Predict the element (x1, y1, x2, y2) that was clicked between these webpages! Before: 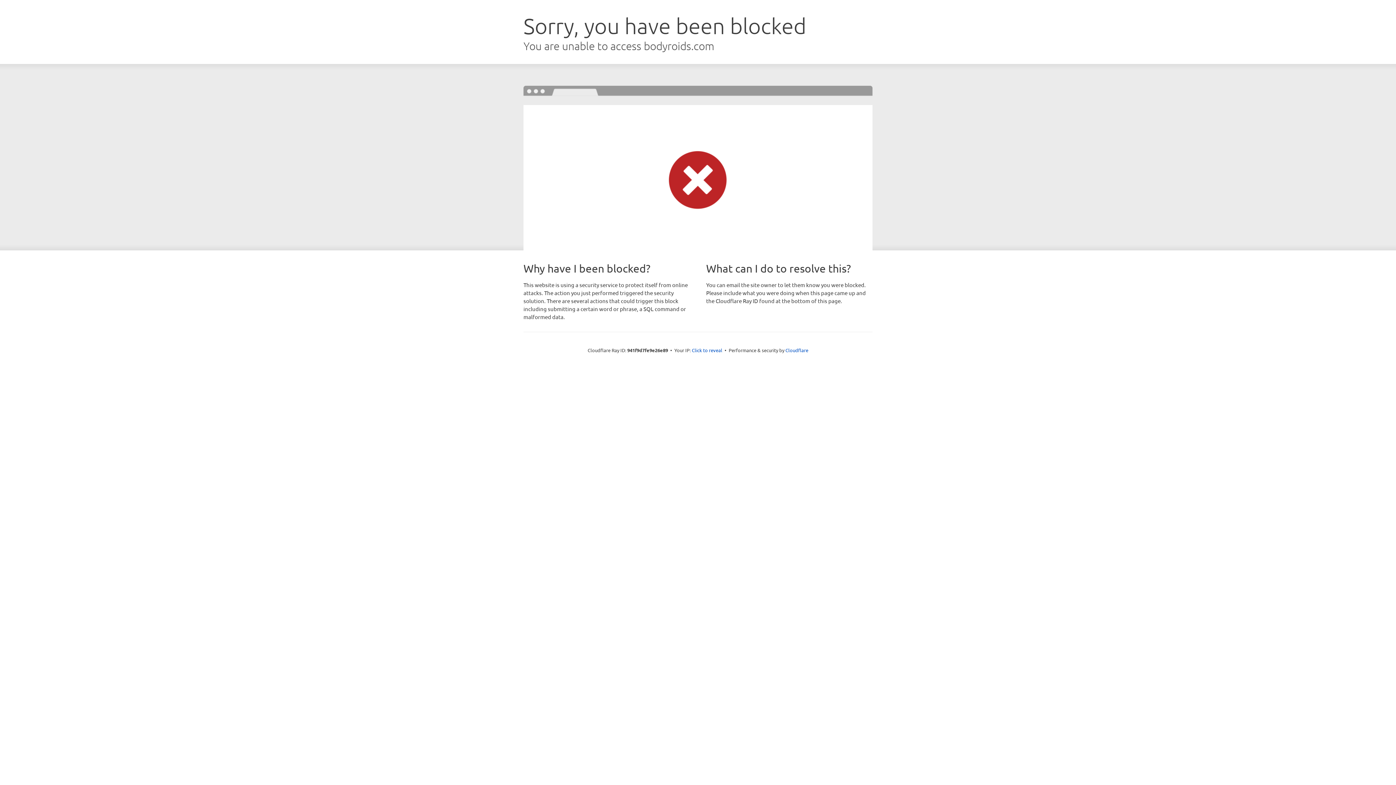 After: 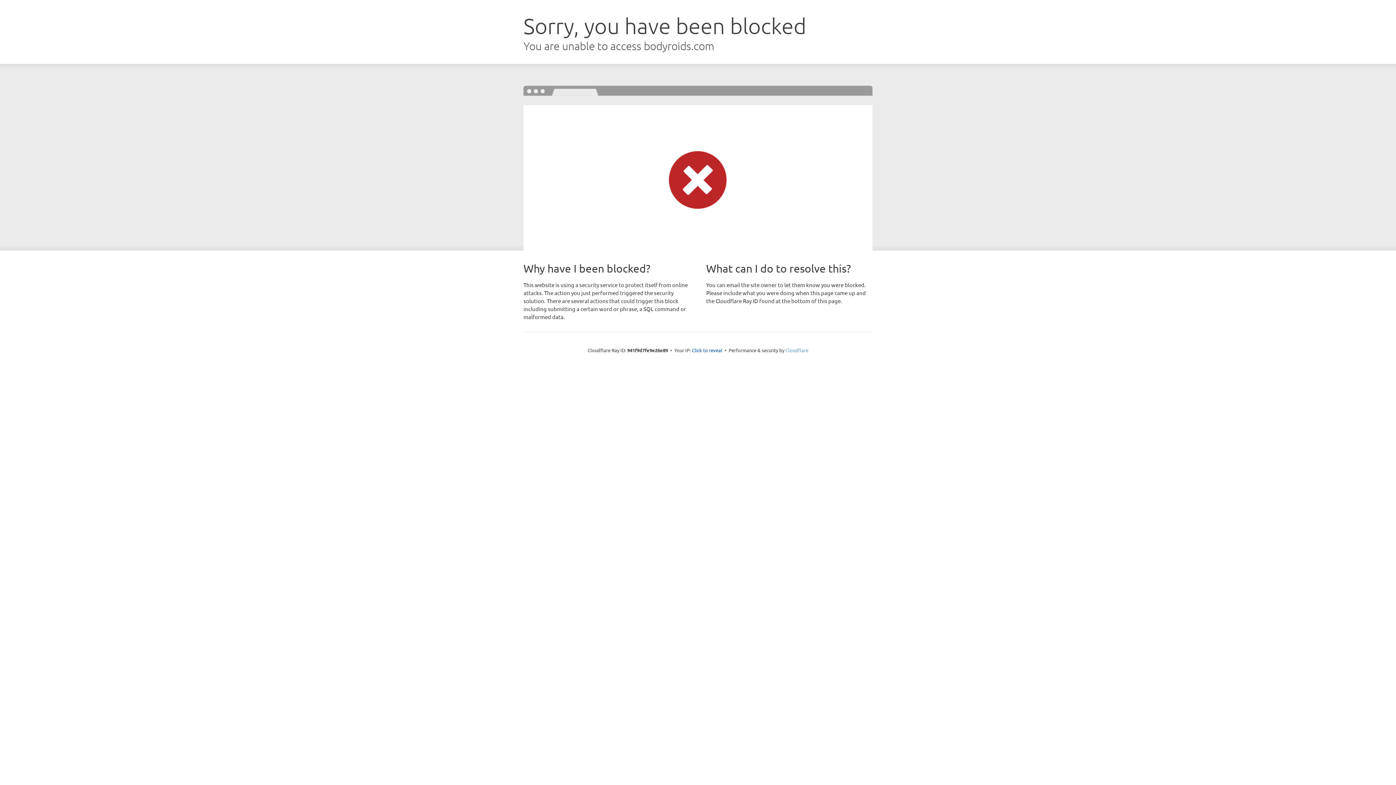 Action: bbox: (785, 347, 808, 353) label: Cloudflare